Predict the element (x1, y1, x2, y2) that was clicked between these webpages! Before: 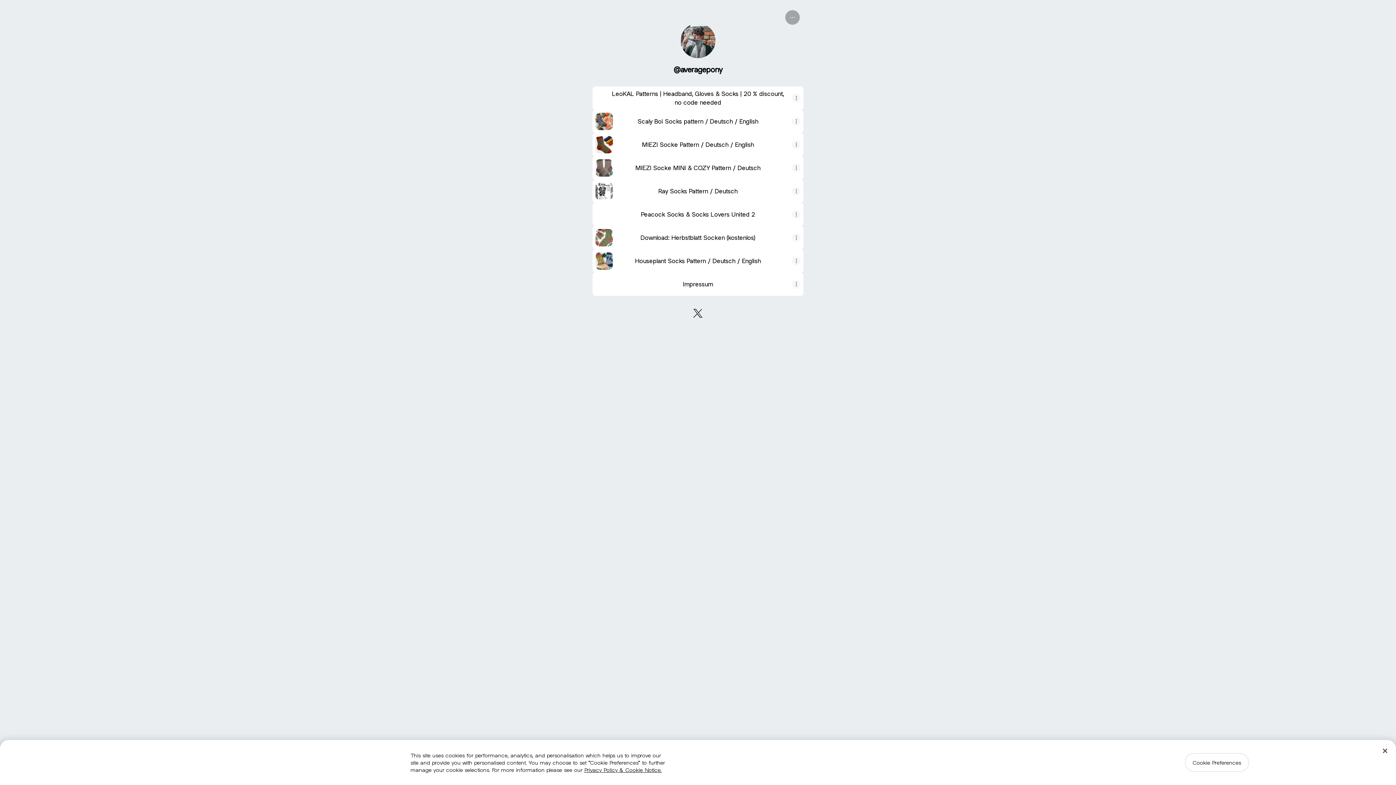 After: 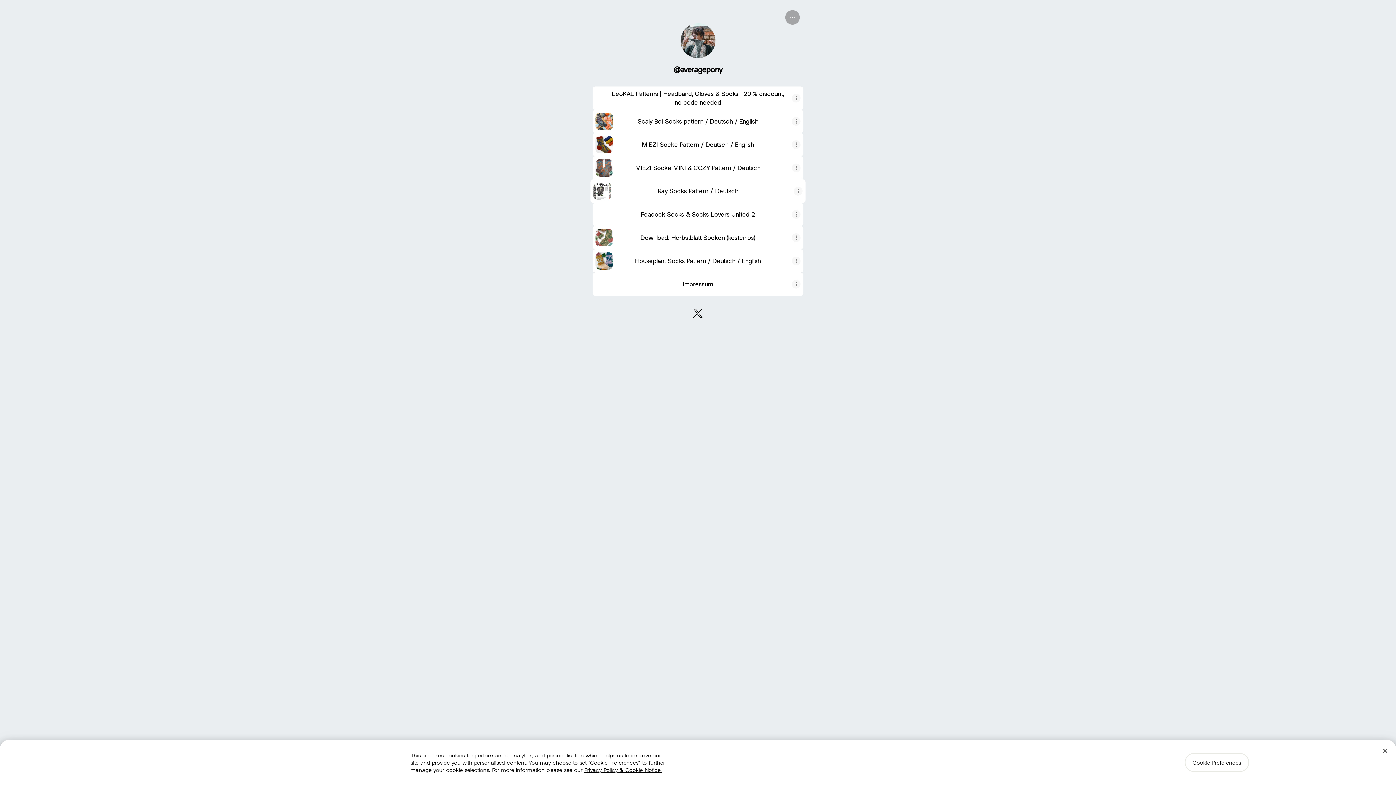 Action: label: Ray Socks Pattern / Deutsch bbox: (592, 179, 803, 202)